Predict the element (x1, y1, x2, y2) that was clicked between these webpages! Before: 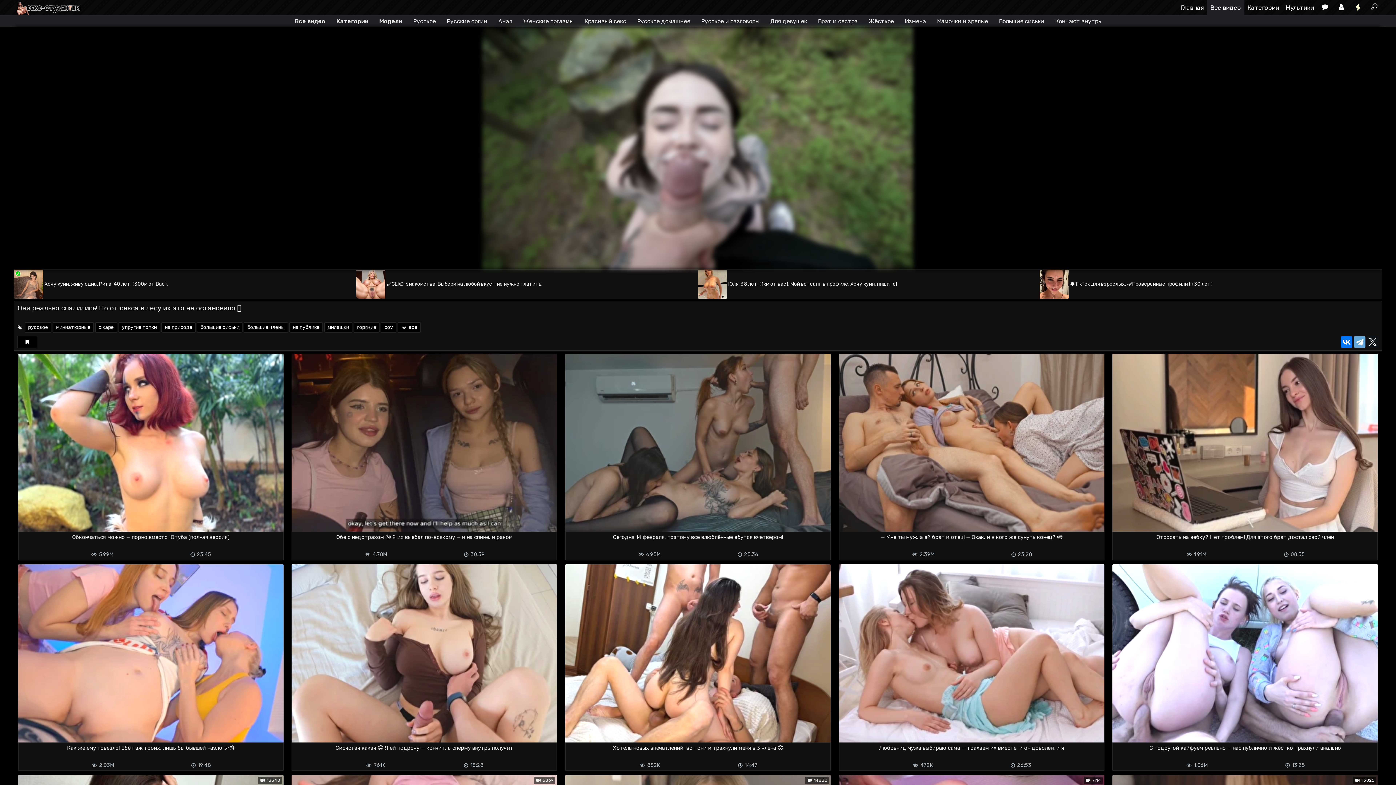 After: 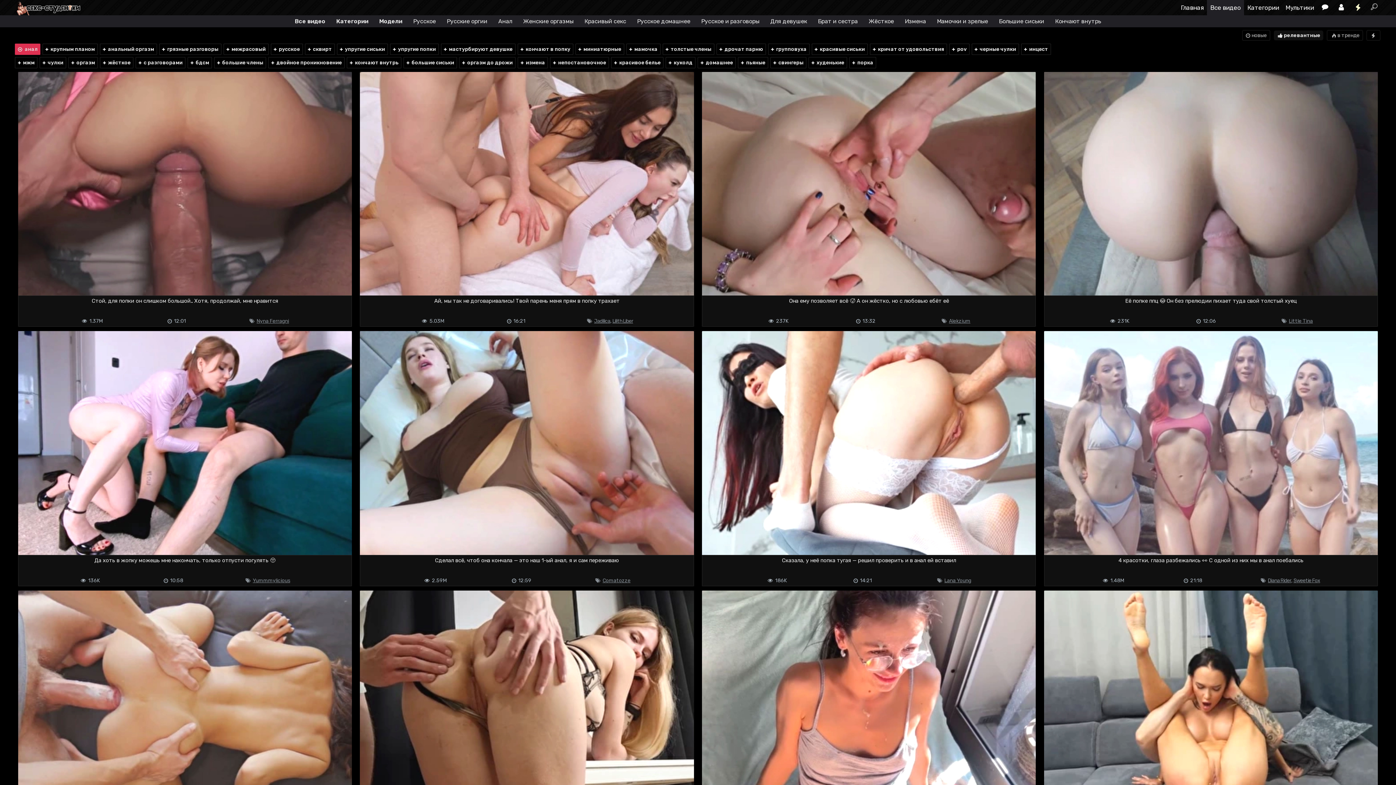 Action: bbox: (492, 15, 517, 27) label: Анал